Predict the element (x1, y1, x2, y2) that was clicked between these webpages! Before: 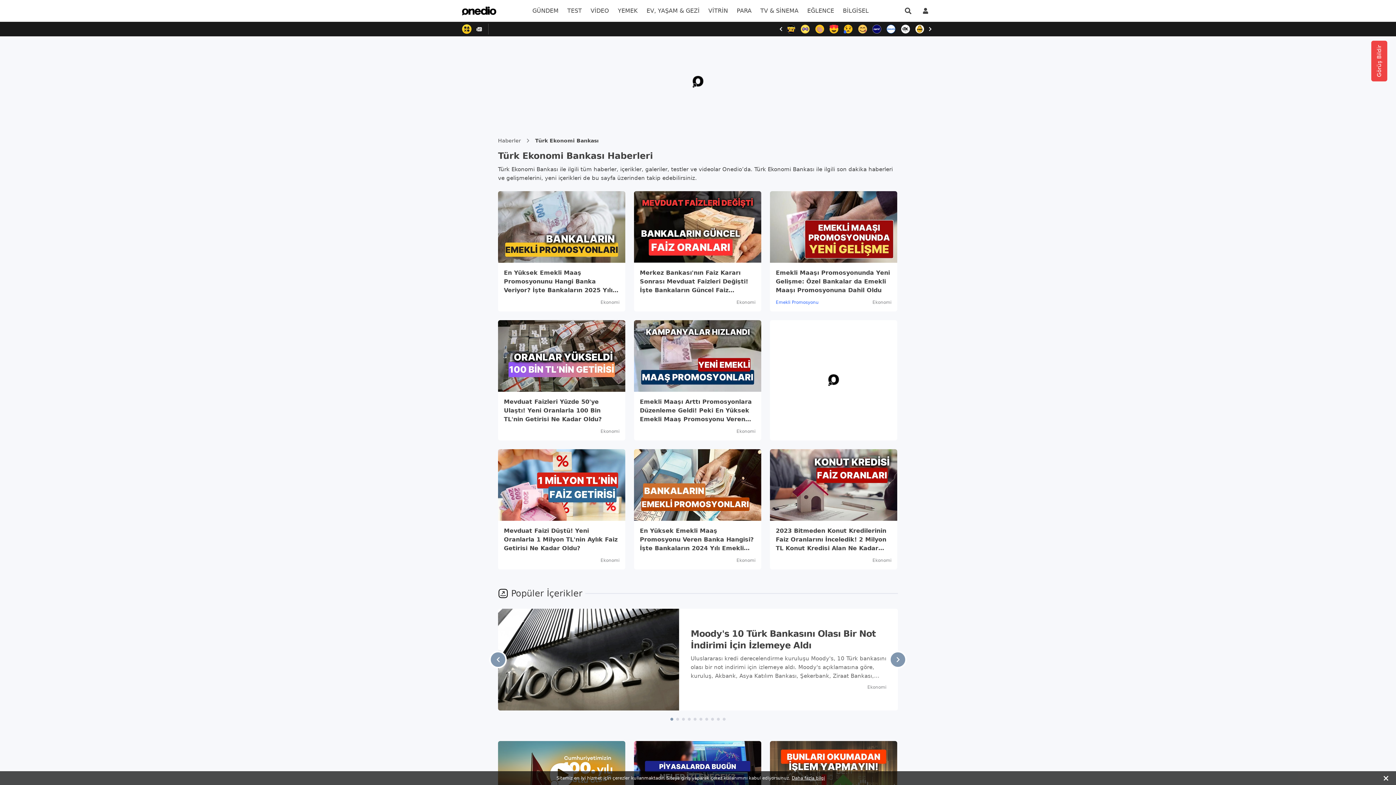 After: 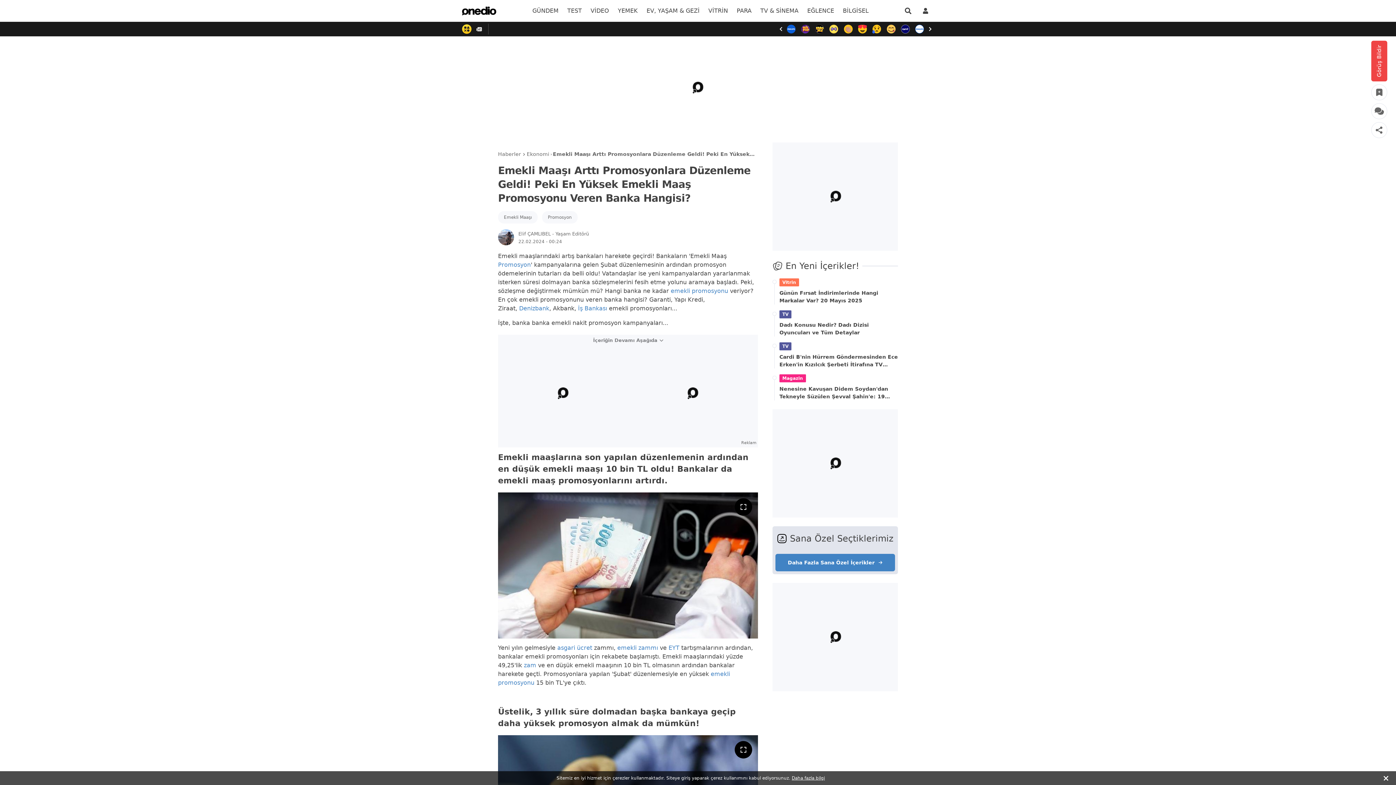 Action: bbox: (640, 397, 755, 423) label: Emekli Maaşı Arttı Promosyonlara Düzenleme Geldi! Peki En Yüksek Emekli Maaş Promosyonu Veren Banka Hangisi?